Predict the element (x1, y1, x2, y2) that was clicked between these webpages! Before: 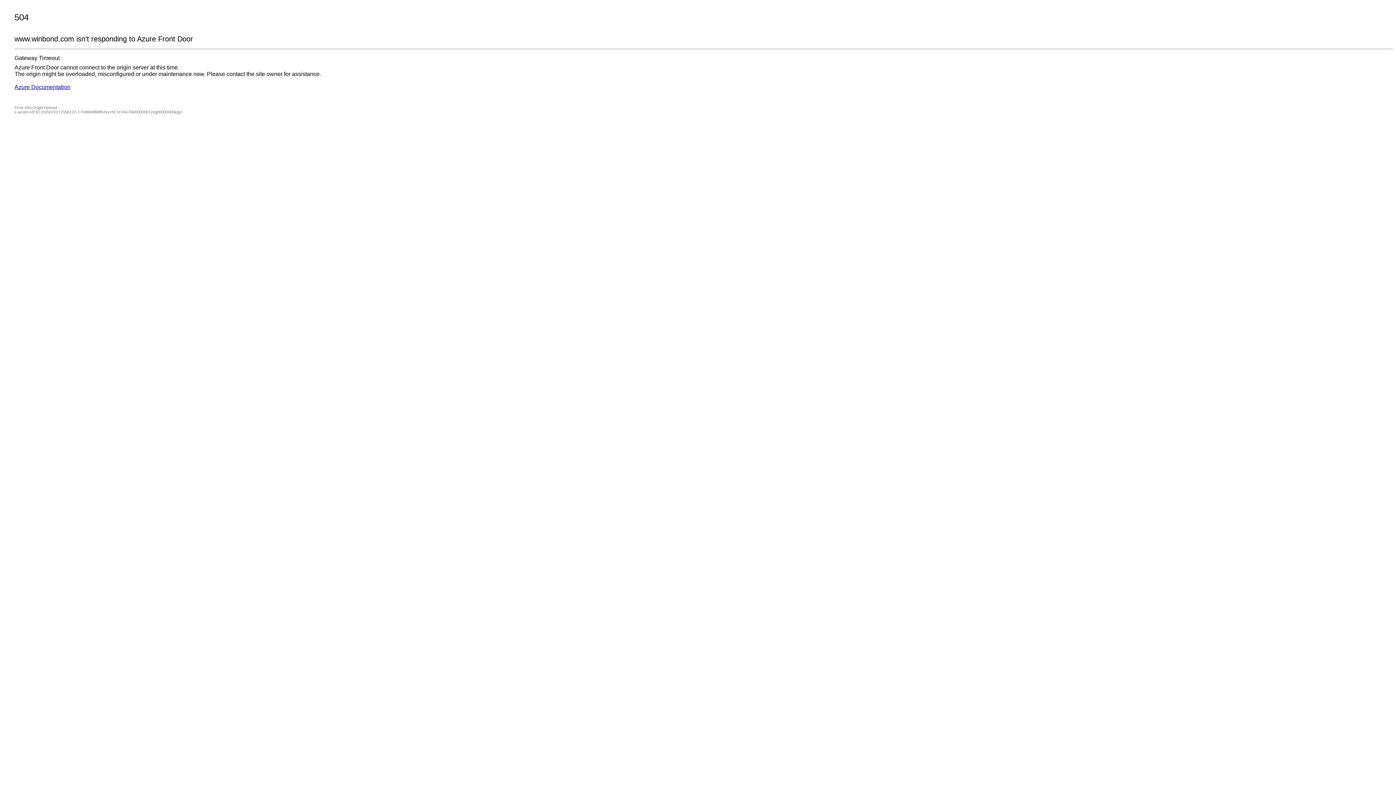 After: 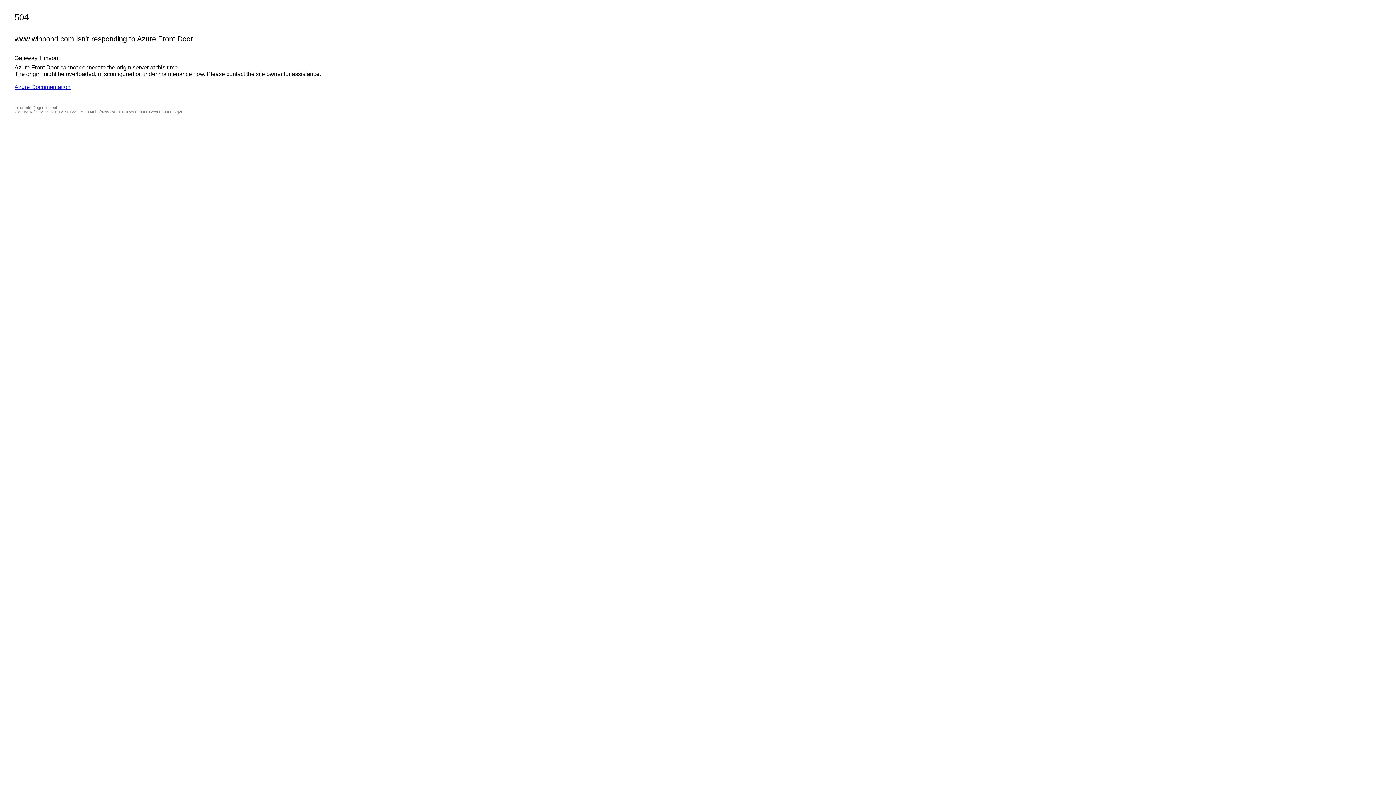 Action: bbox: (14, 84, 70, 90) label: Azure Documentation